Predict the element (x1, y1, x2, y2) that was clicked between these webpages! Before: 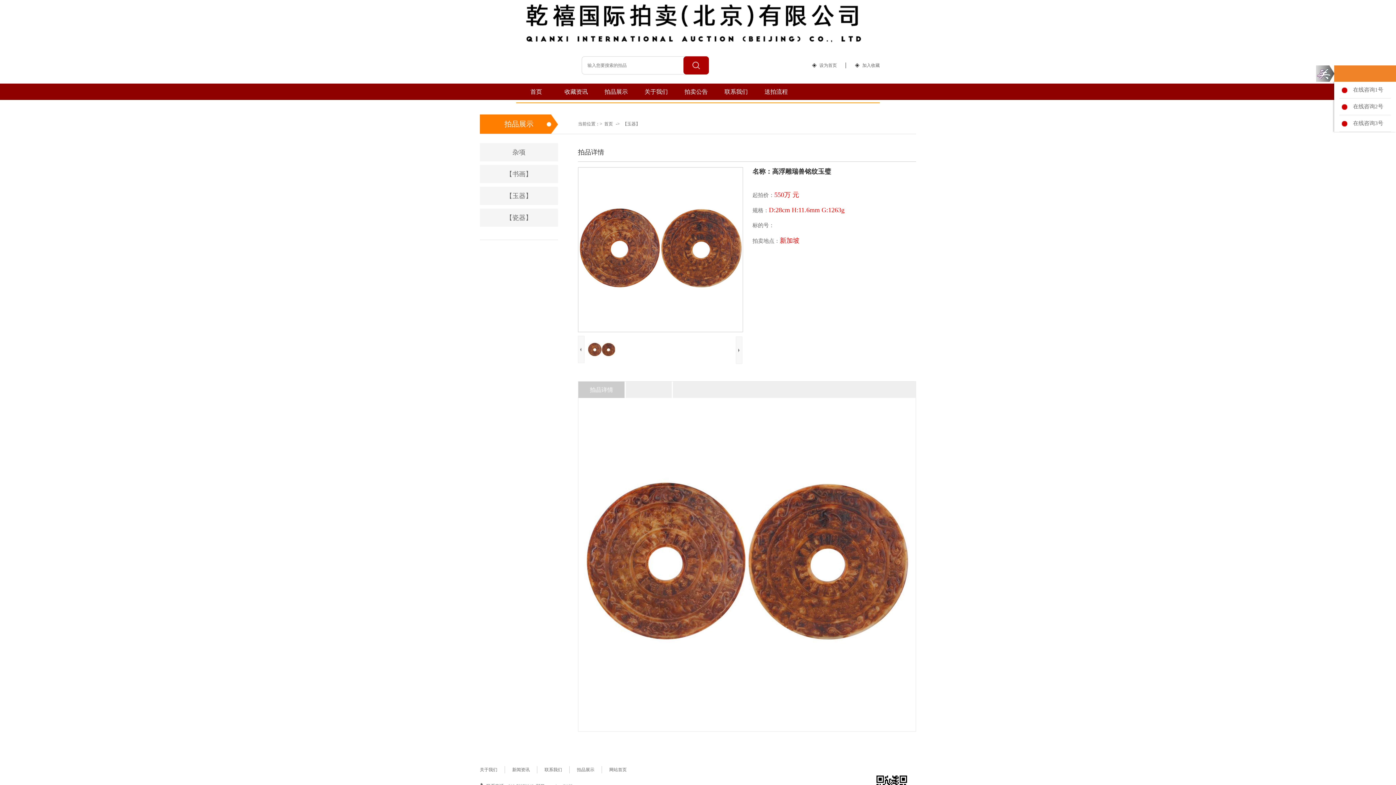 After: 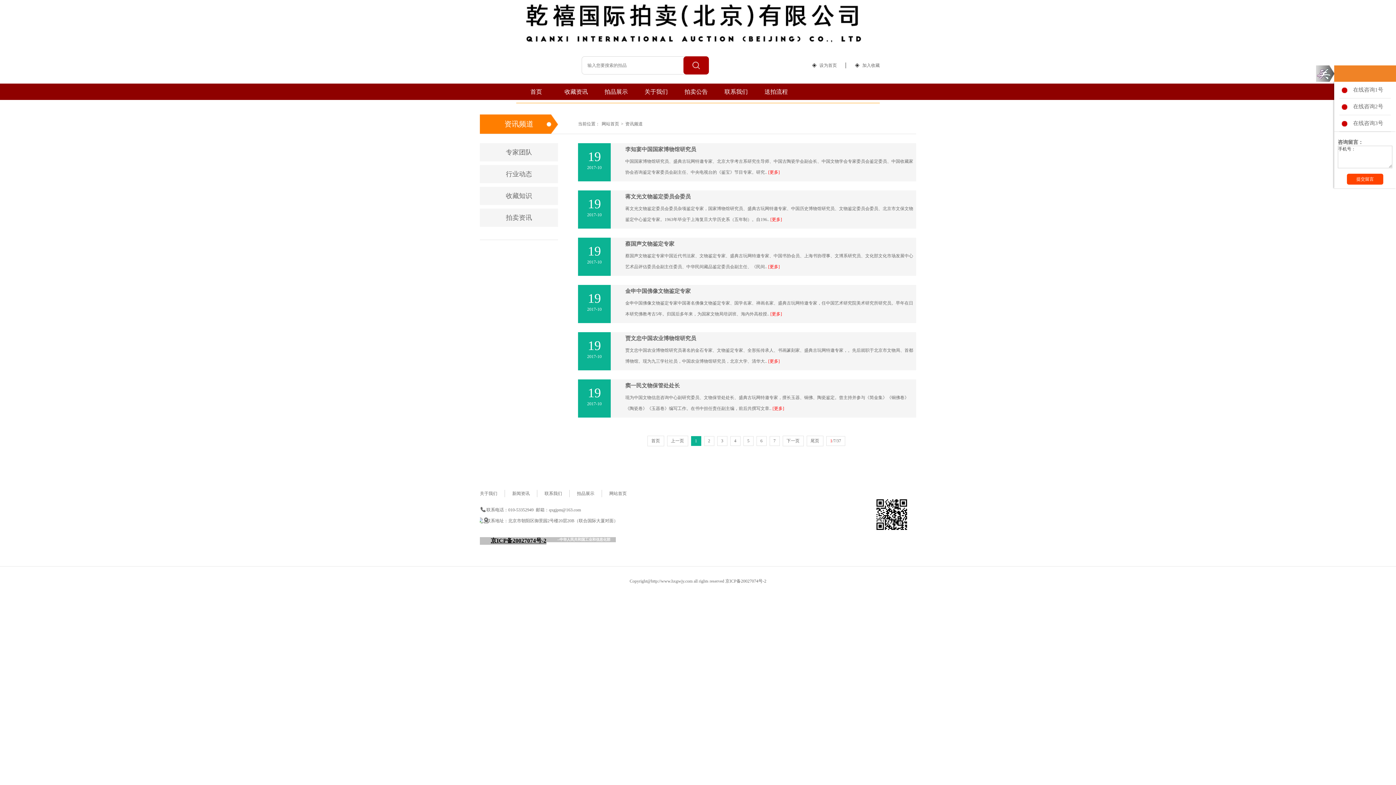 Action: label: 新闻资讯 bbox: (512, 767, 529, 772)